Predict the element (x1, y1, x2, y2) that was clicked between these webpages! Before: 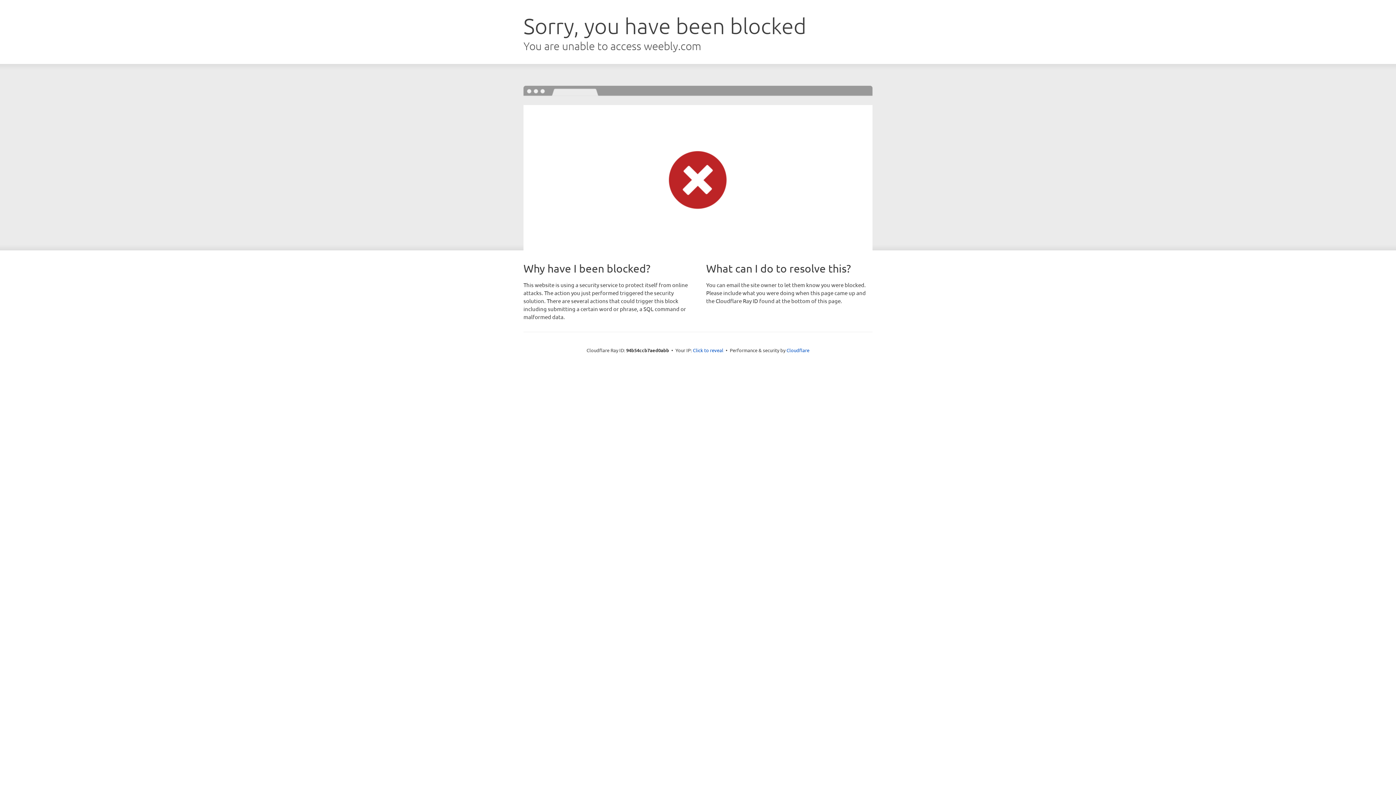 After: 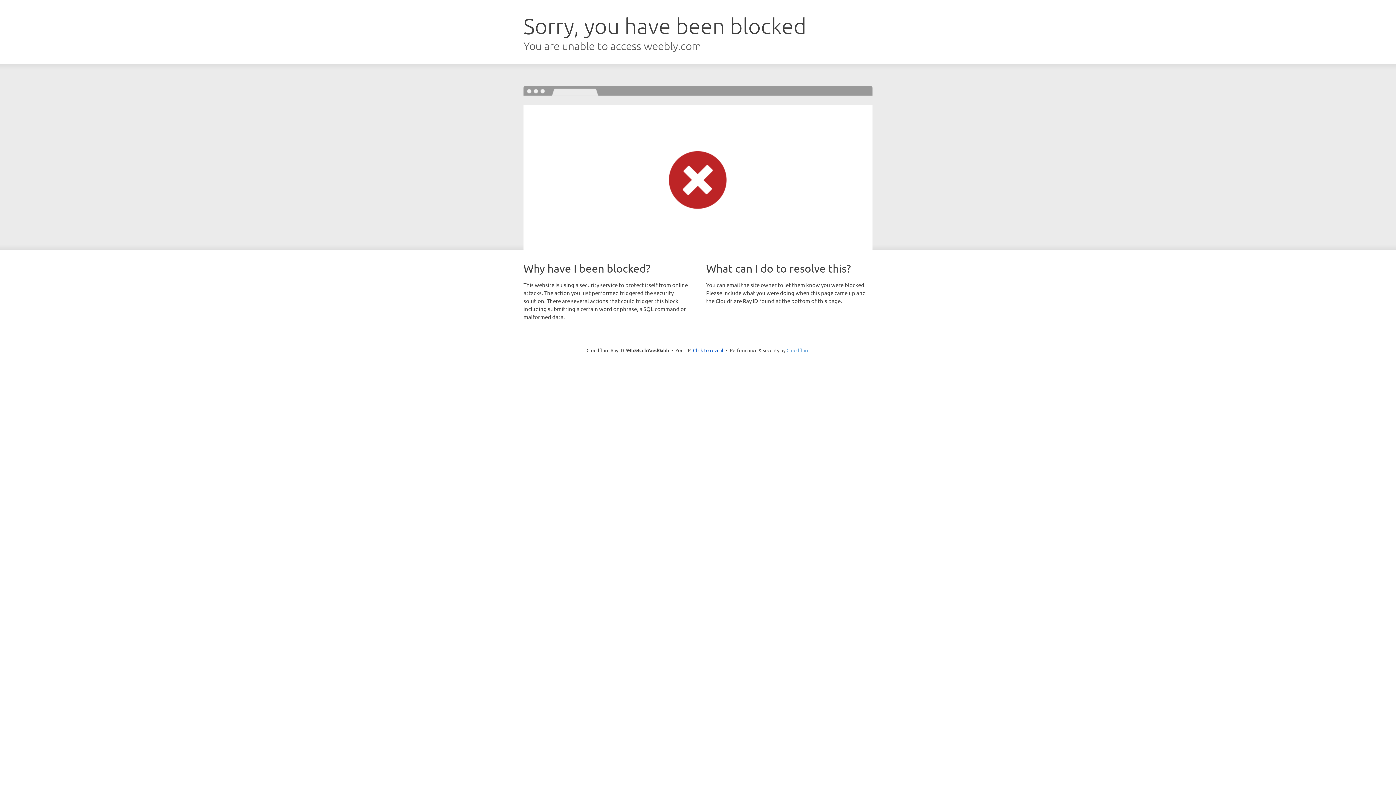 Action: bbox: (786, 347, 809, 353) label: Cloudflare